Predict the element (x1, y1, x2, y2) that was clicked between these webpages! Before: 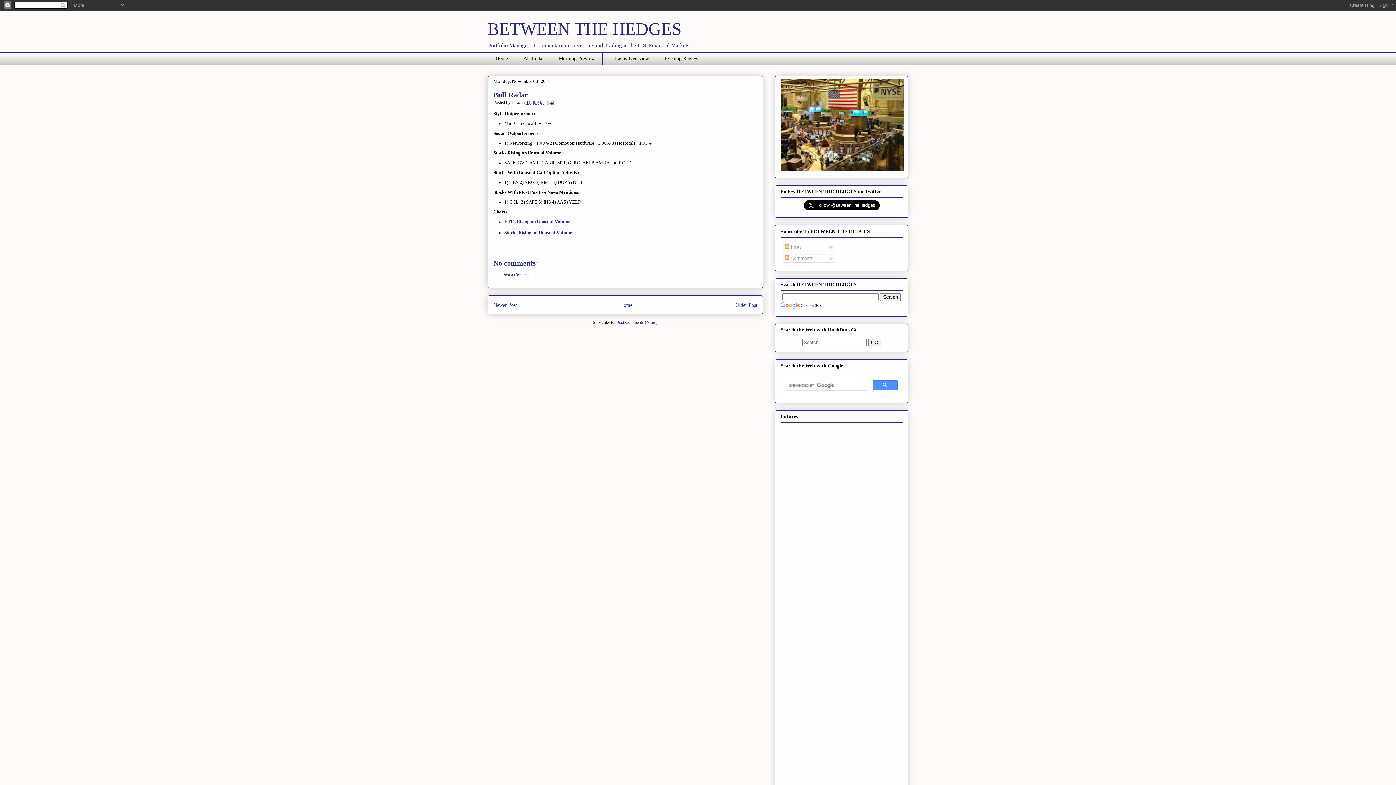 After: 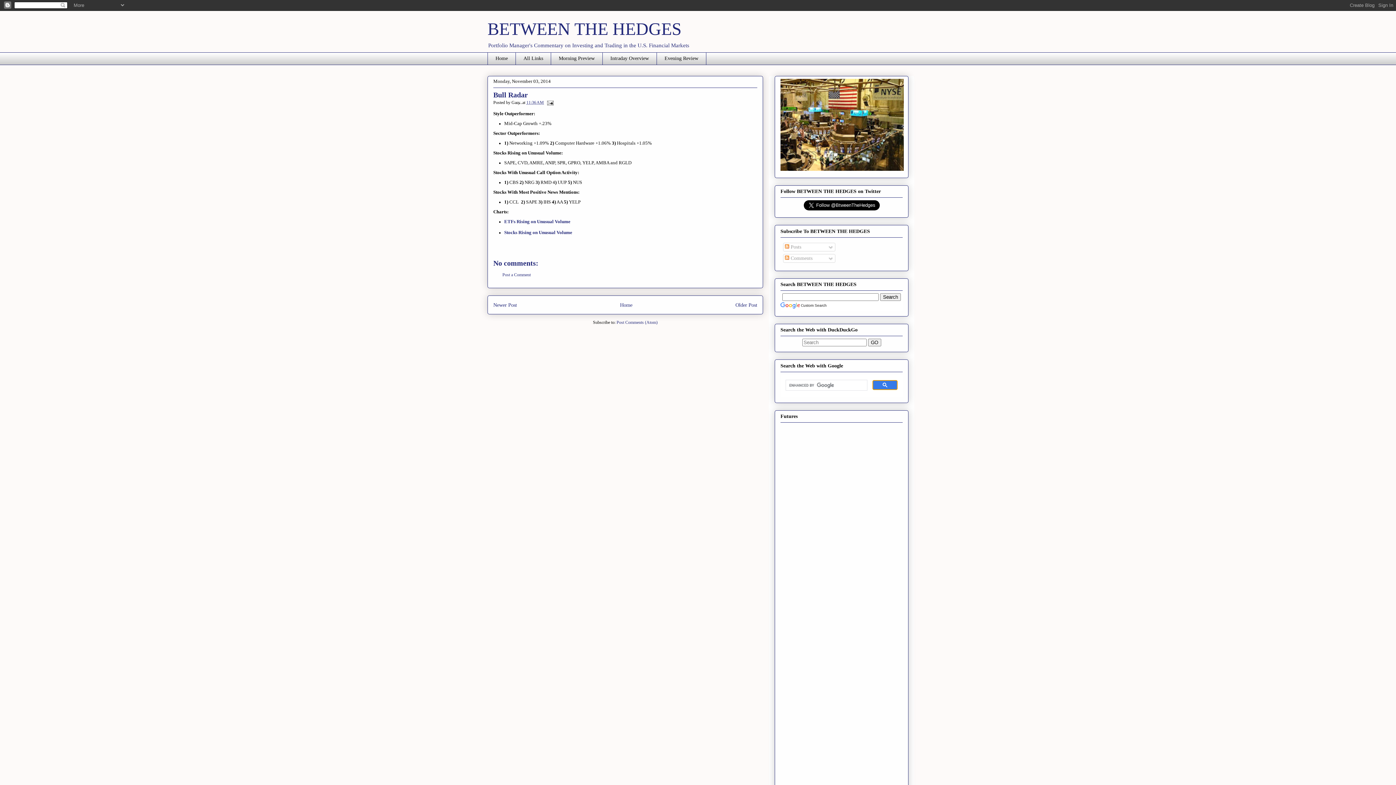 Action: bbox: (872, 380, 897, 390)